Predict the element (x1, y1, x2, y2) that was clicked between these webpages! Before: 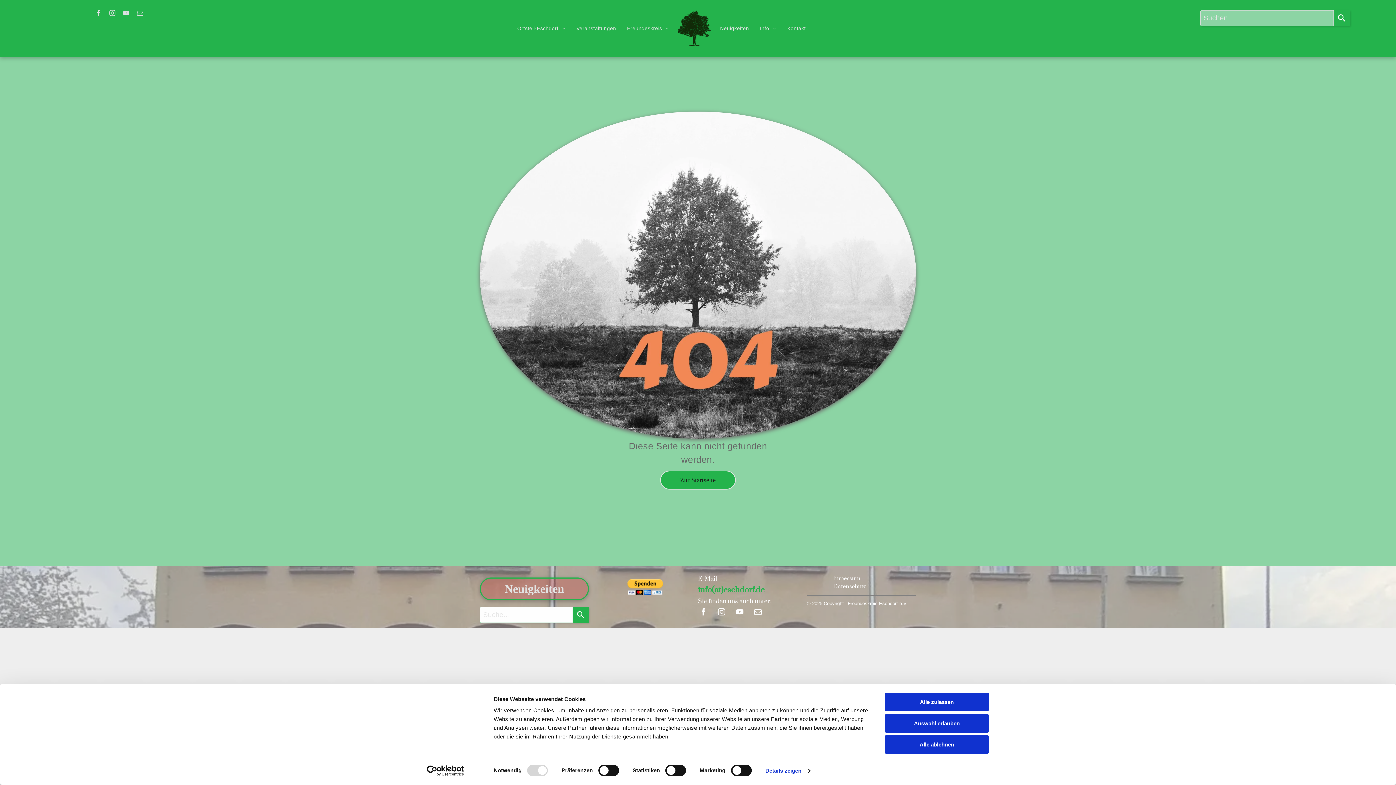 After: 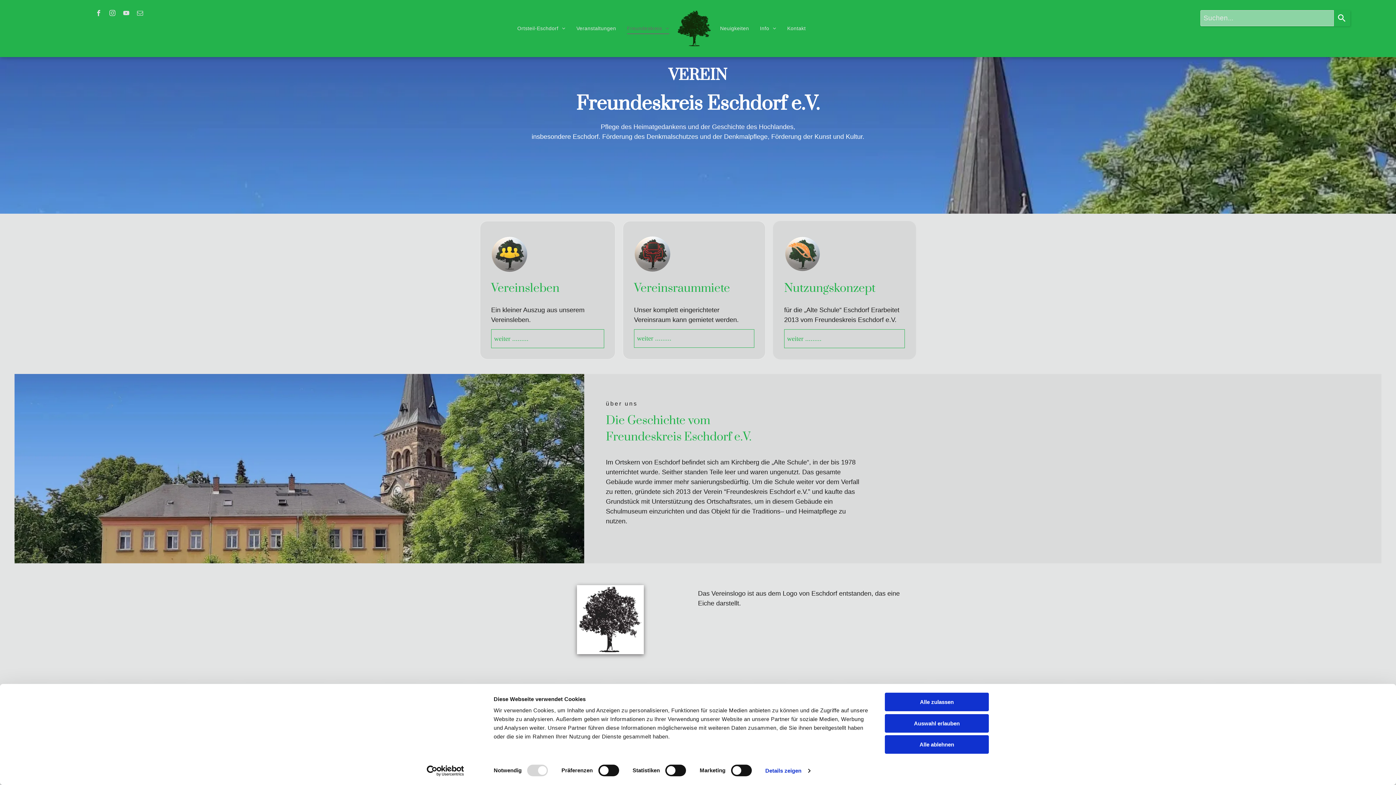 Action: label: Freundeskreis bbox: (621, 22, 674, 34)